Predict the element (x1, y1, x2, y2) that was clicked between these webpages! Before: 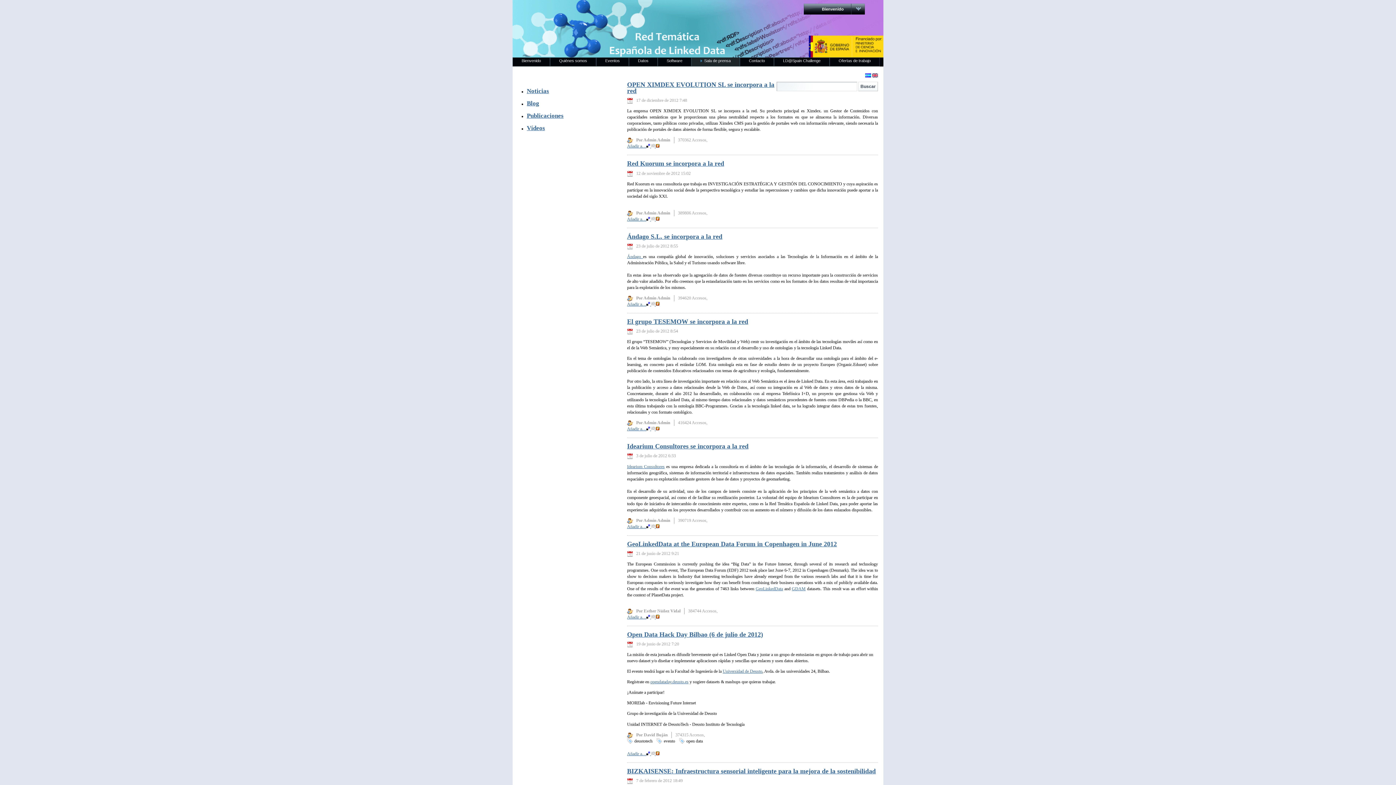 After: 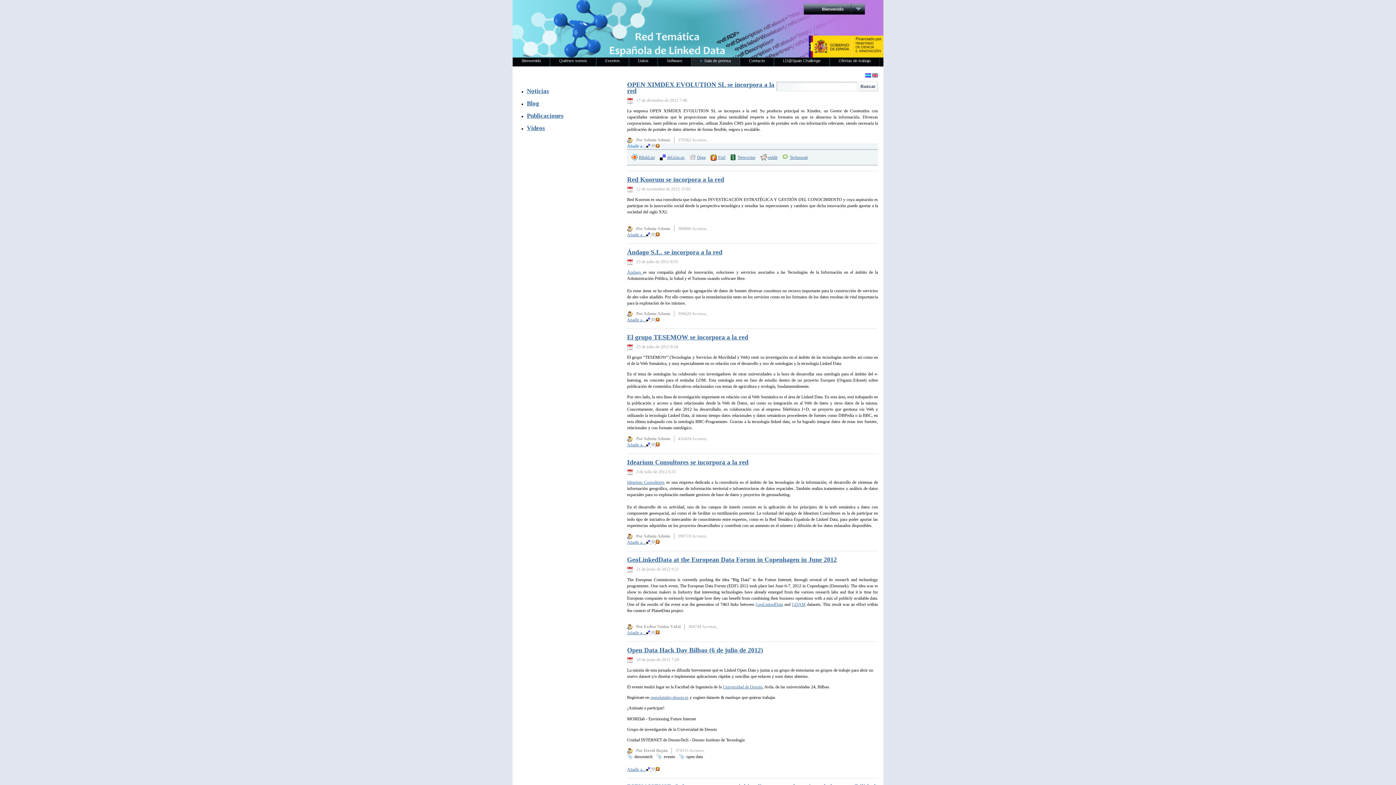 Action: label: Añadir a…   bbox: (627, 143, 878, 149)